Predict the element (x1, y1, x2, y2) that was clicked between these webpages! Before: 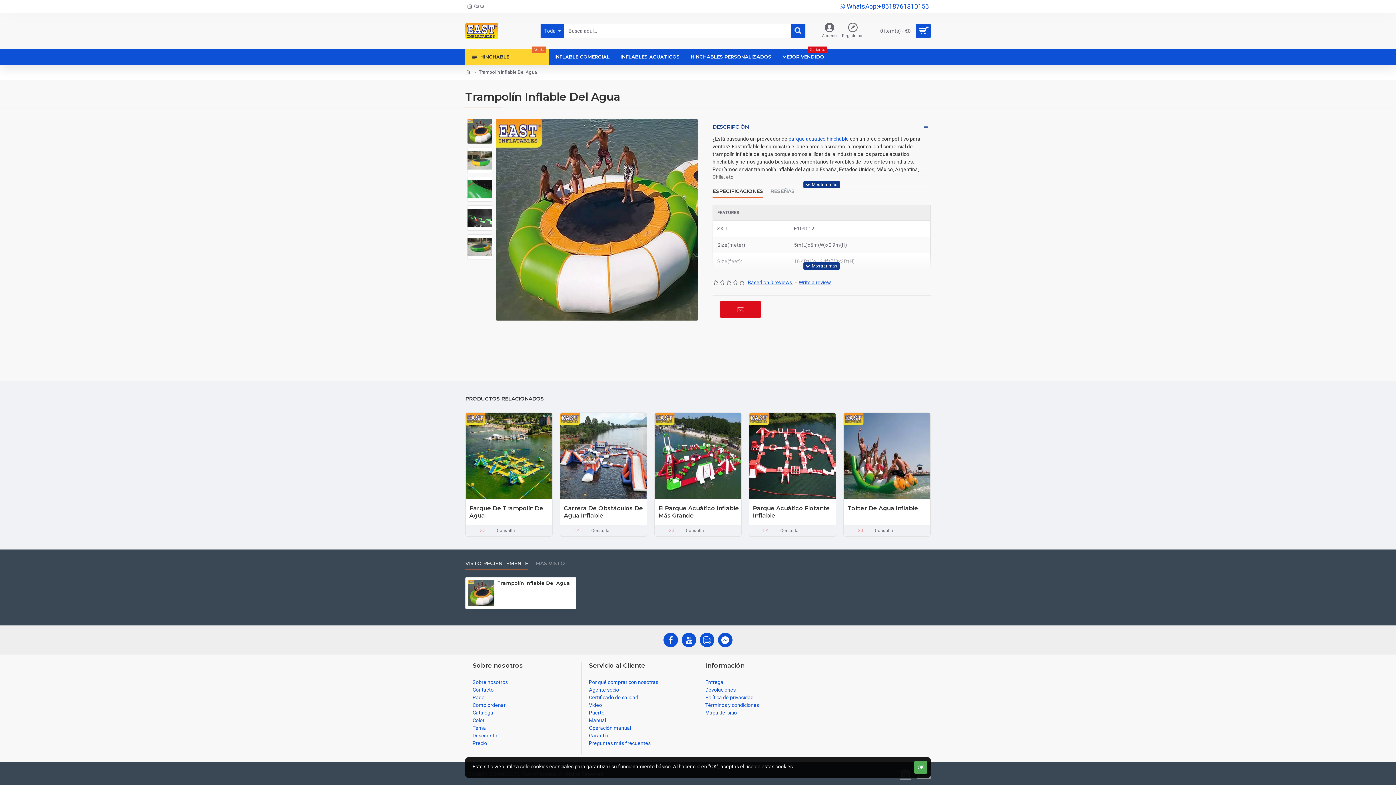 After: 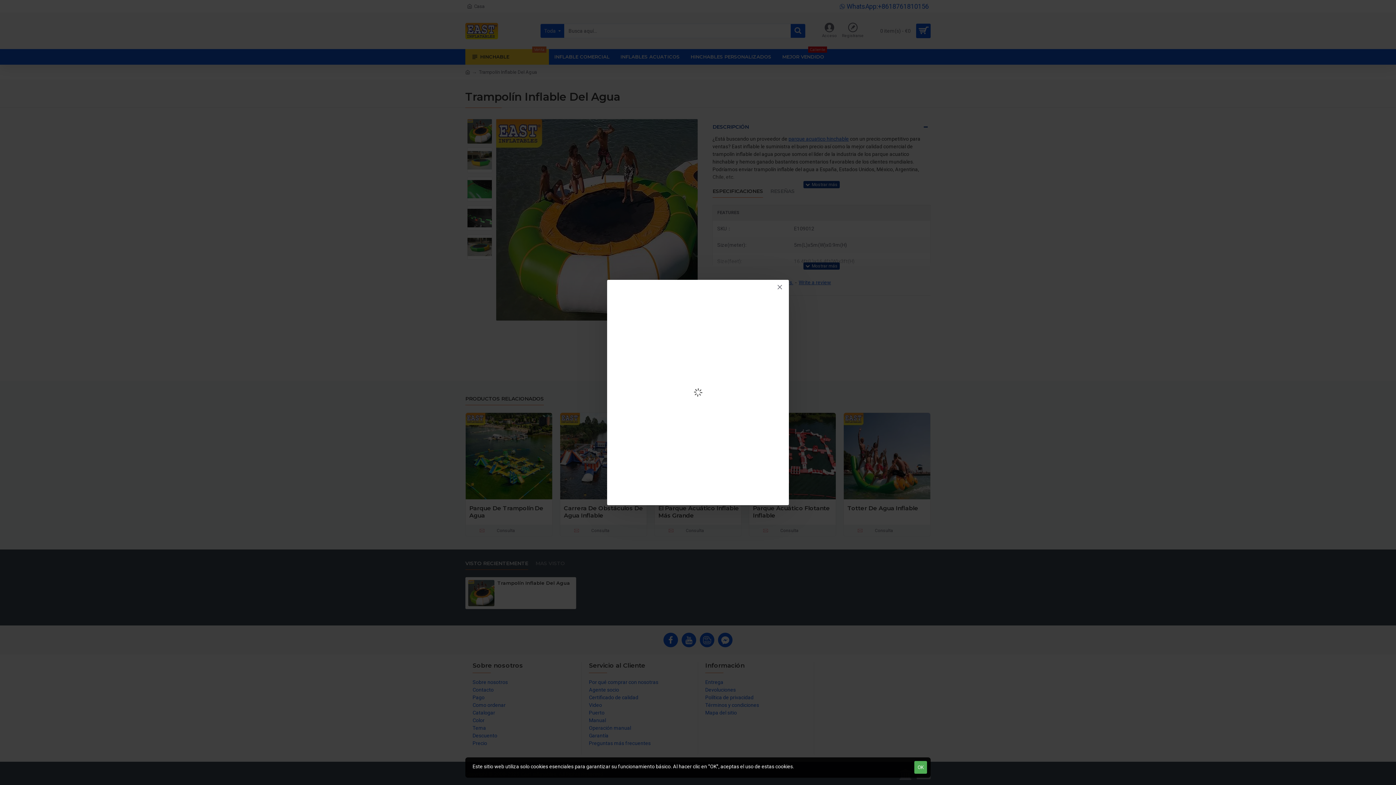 Action: bbox: (840, 21, 865, 40) label: Registrarse